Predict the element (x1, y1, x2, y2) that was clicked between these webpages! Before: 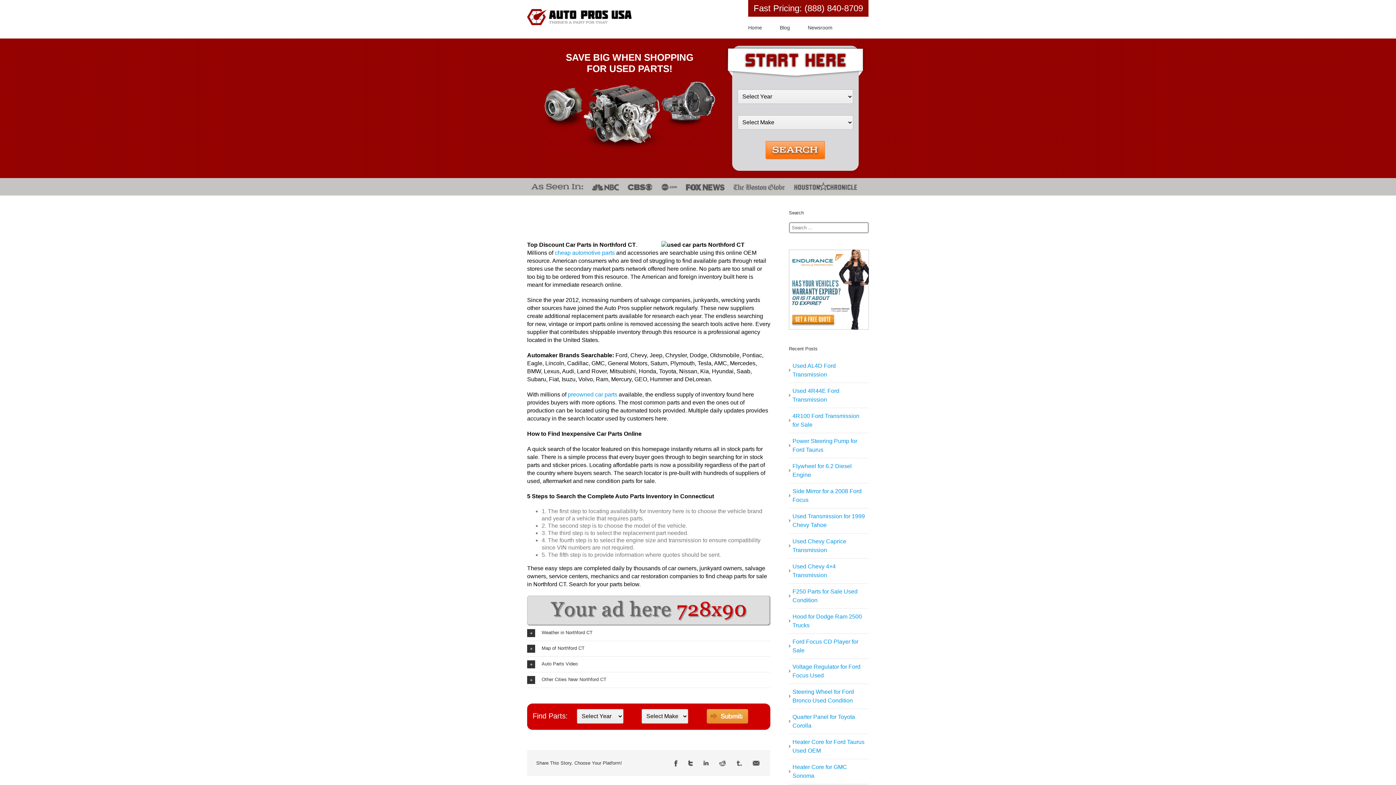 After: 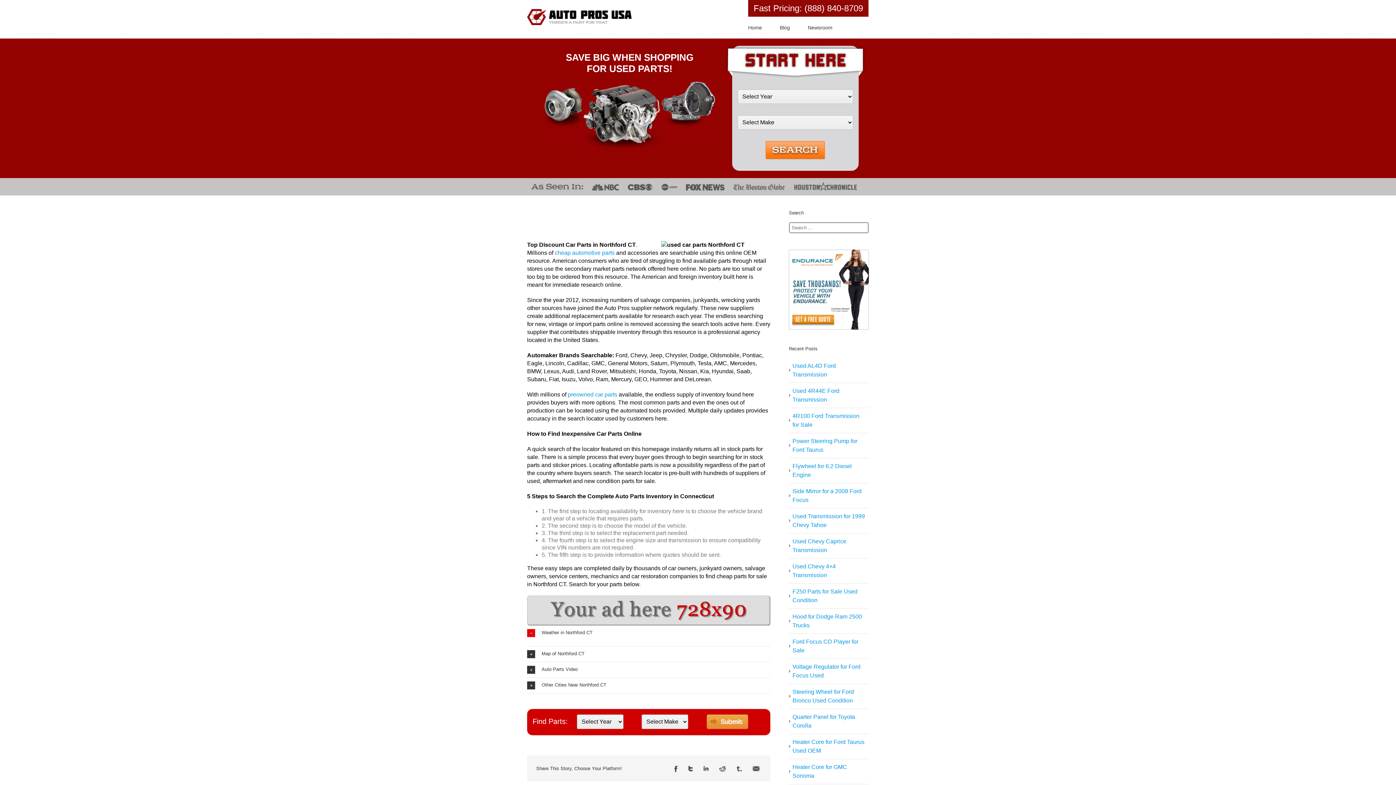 Action: label: Weather in Northford CT bbox: (527, 625, 770, 641)